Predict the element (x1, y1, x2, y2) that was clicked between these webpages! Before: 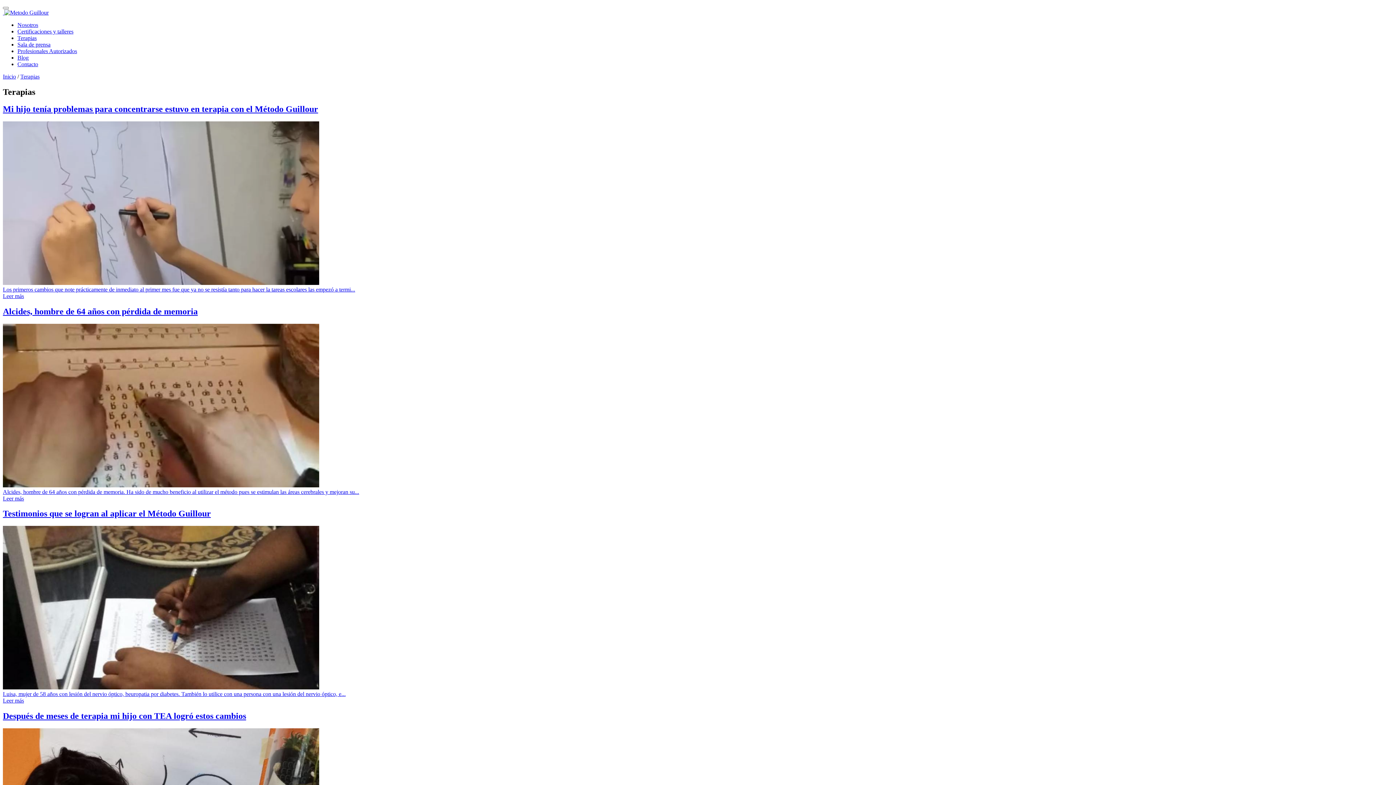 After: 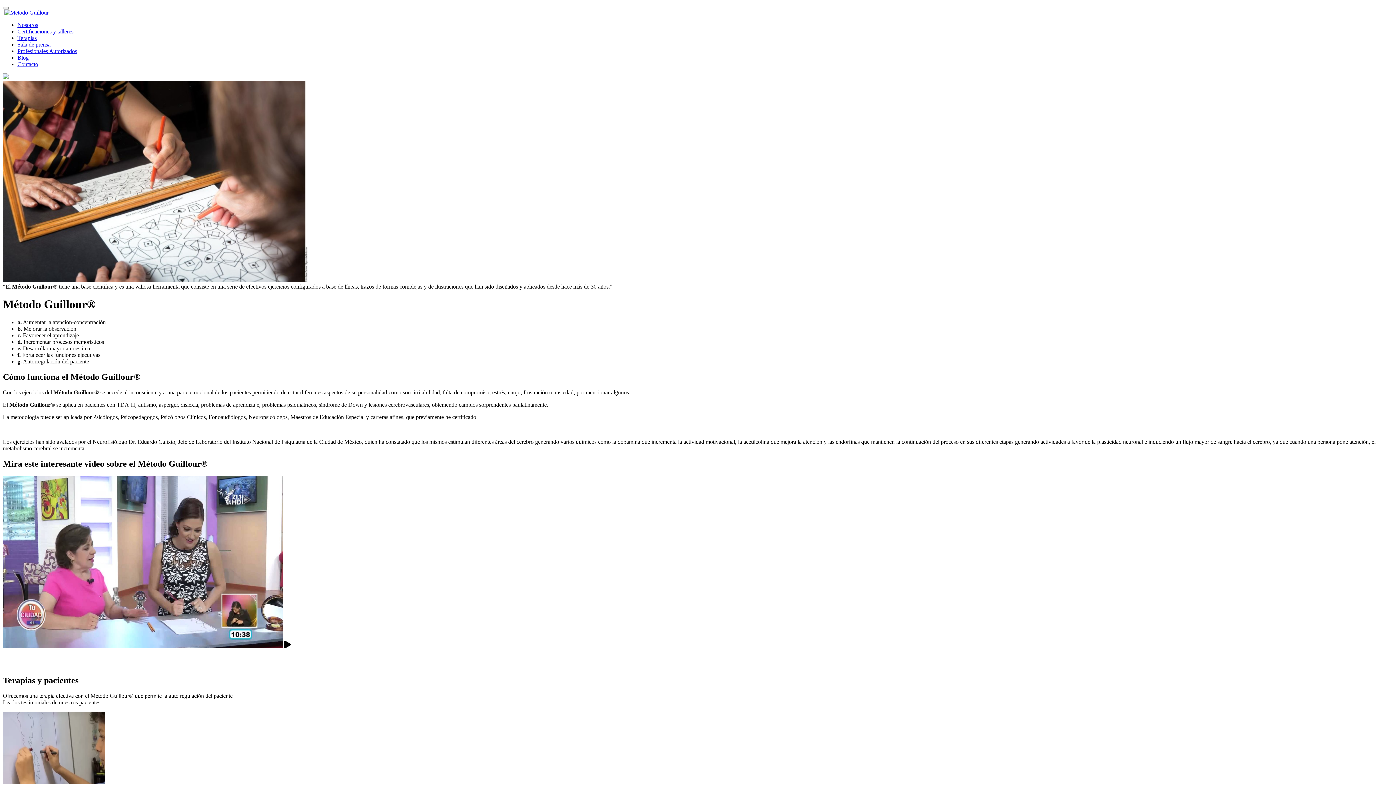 Action: label:   bbox: (2, 9, 48, 15)